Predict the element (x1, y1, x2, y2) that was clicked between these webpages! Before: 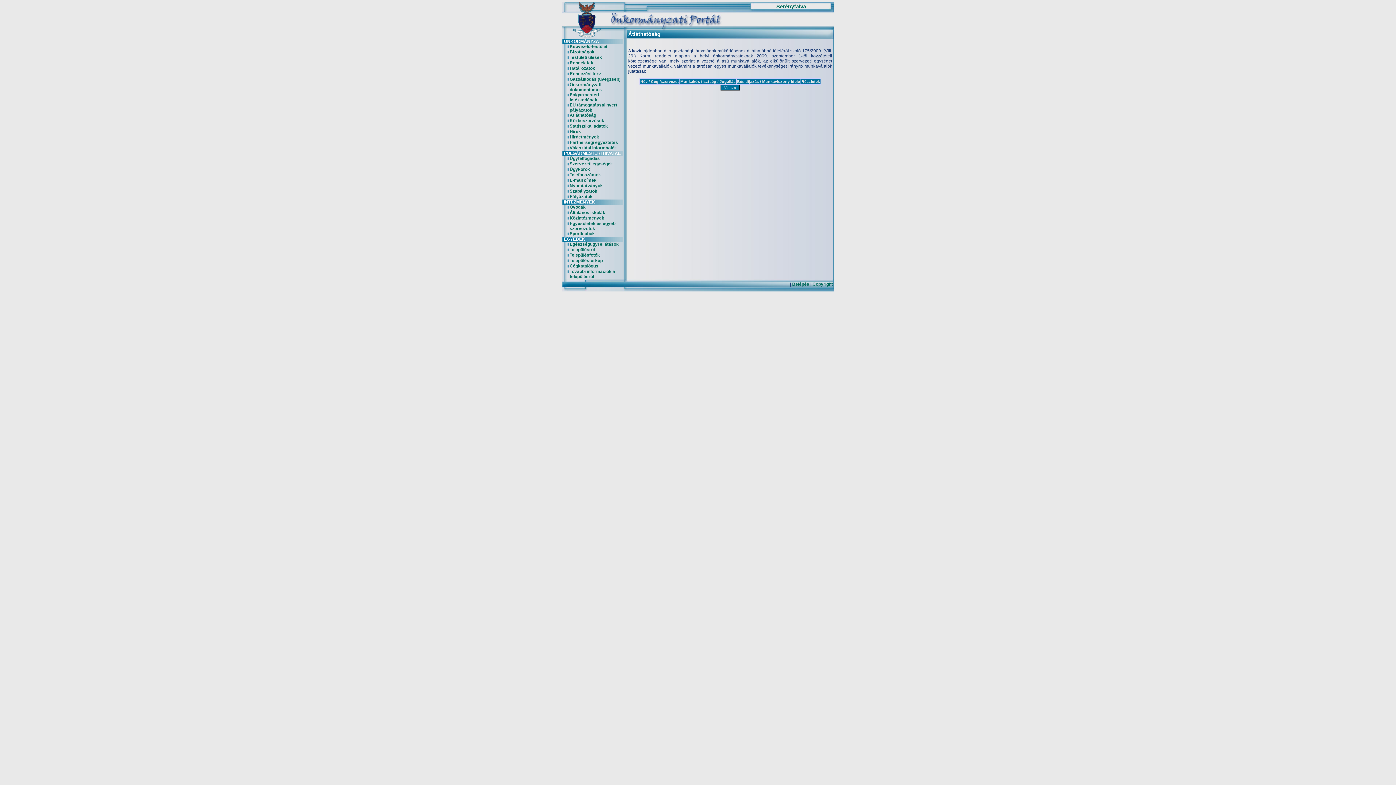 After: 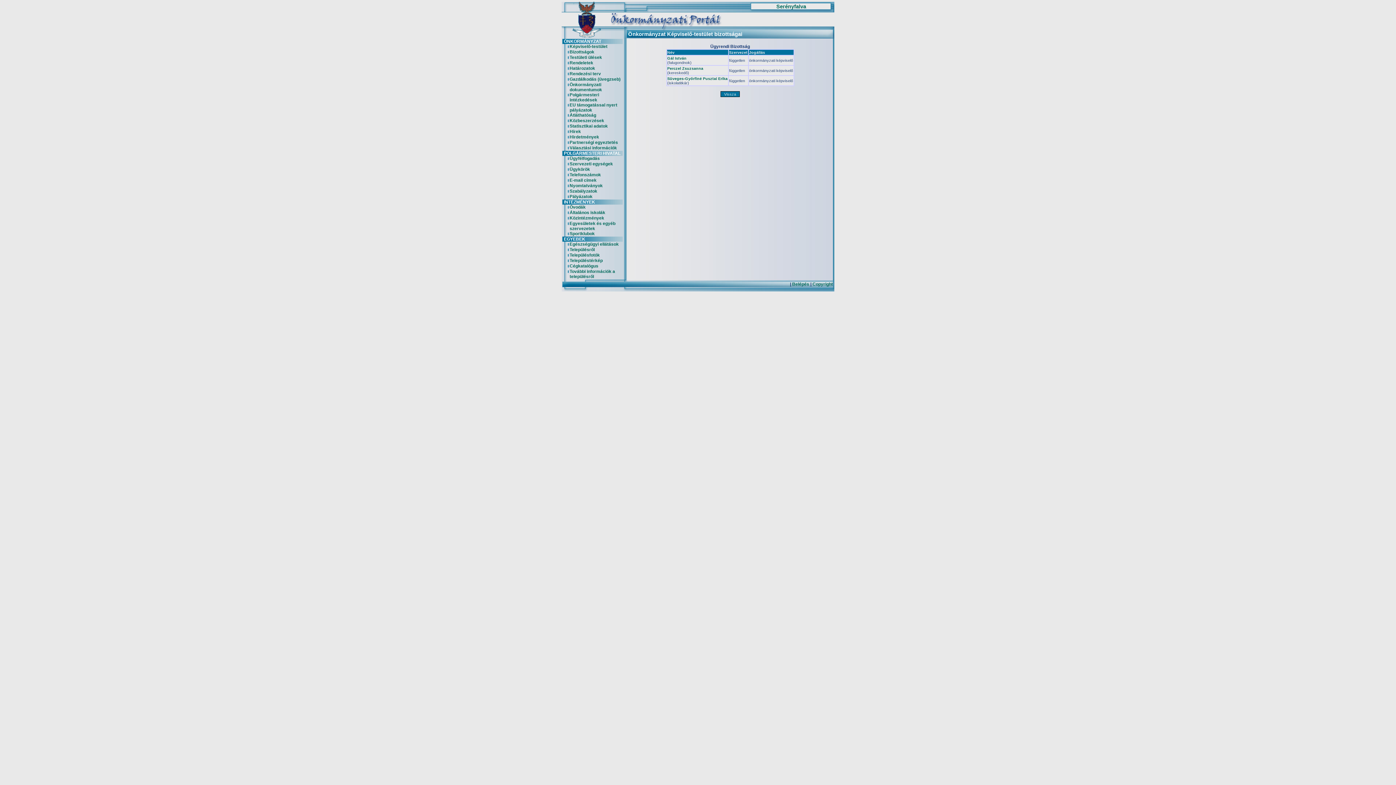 Action: label: Bizottságok bbox: (569, 49, 594, 54)